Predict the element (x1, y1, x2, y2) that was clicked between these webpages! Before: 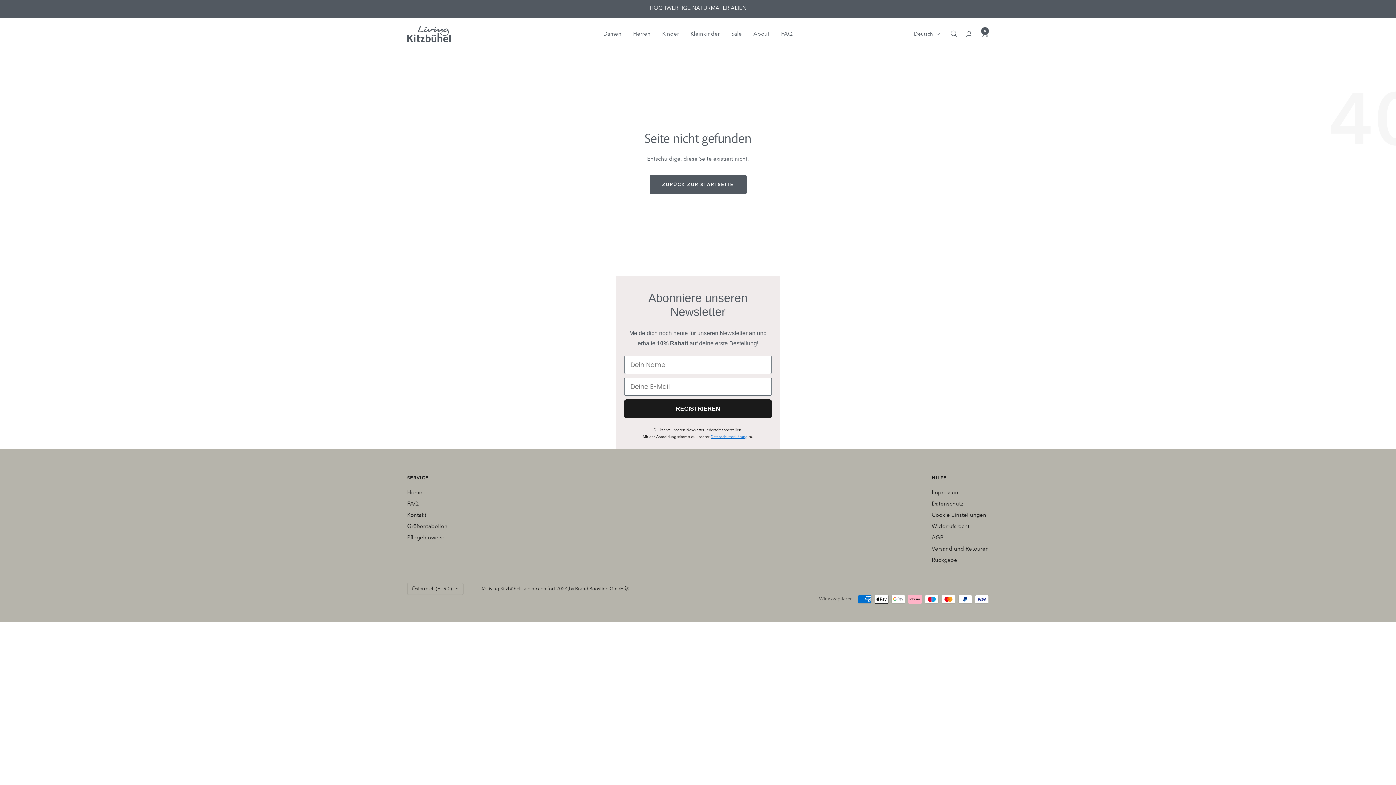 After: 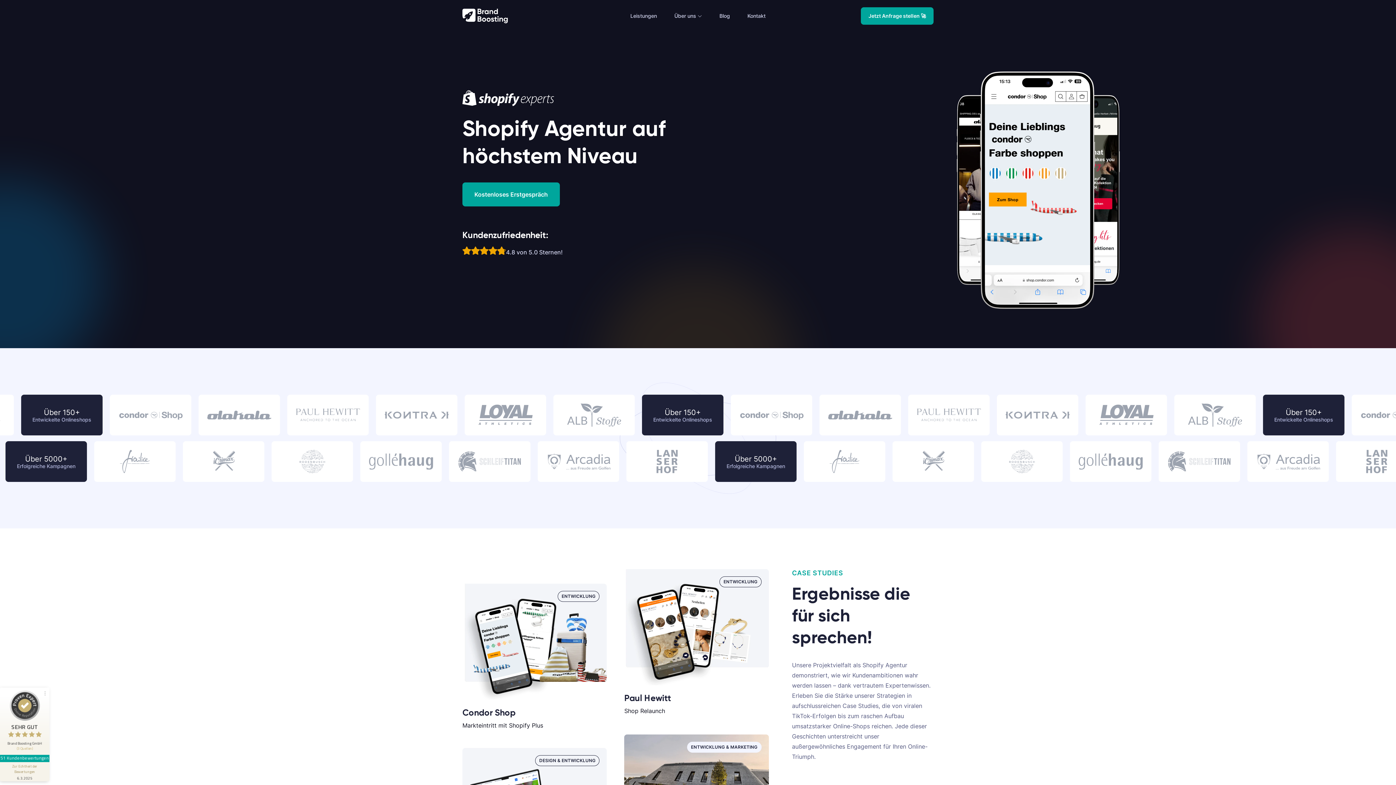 Action: label: by Brand Boosting GmbH 🚀 bbox: (569, 585, 629, 592)